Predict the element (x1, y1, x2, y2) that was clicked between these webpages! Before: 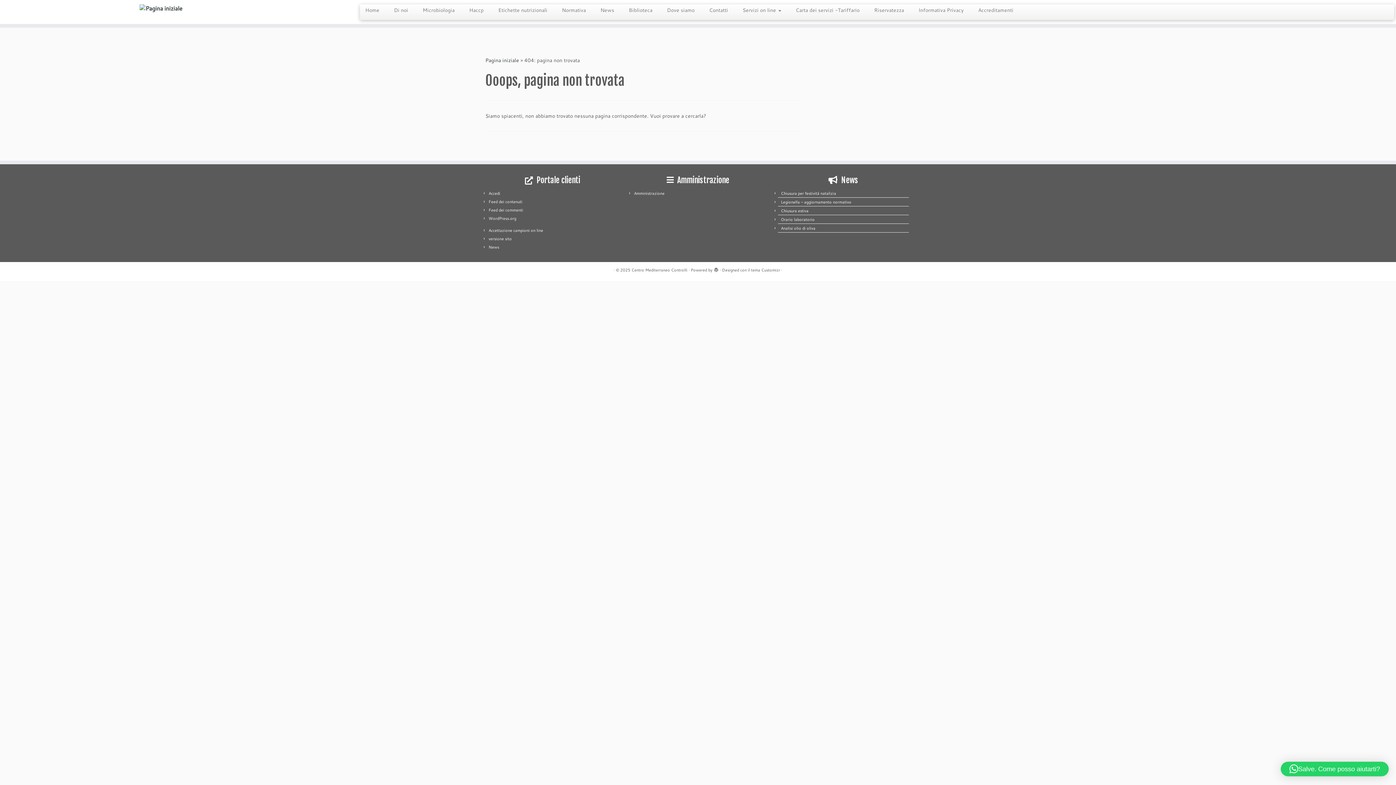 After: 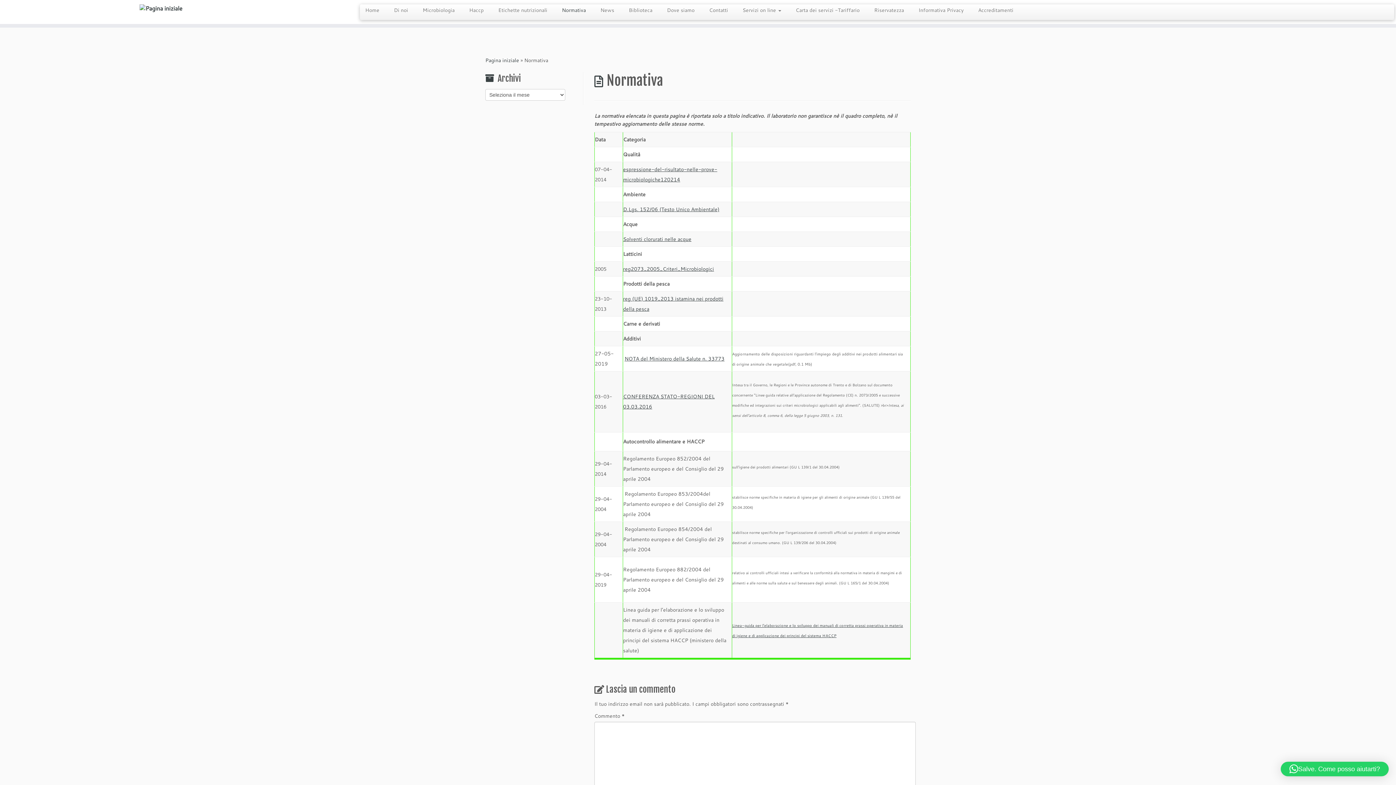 Action: label: Normativa bbox: (554, 4, 593, 16)